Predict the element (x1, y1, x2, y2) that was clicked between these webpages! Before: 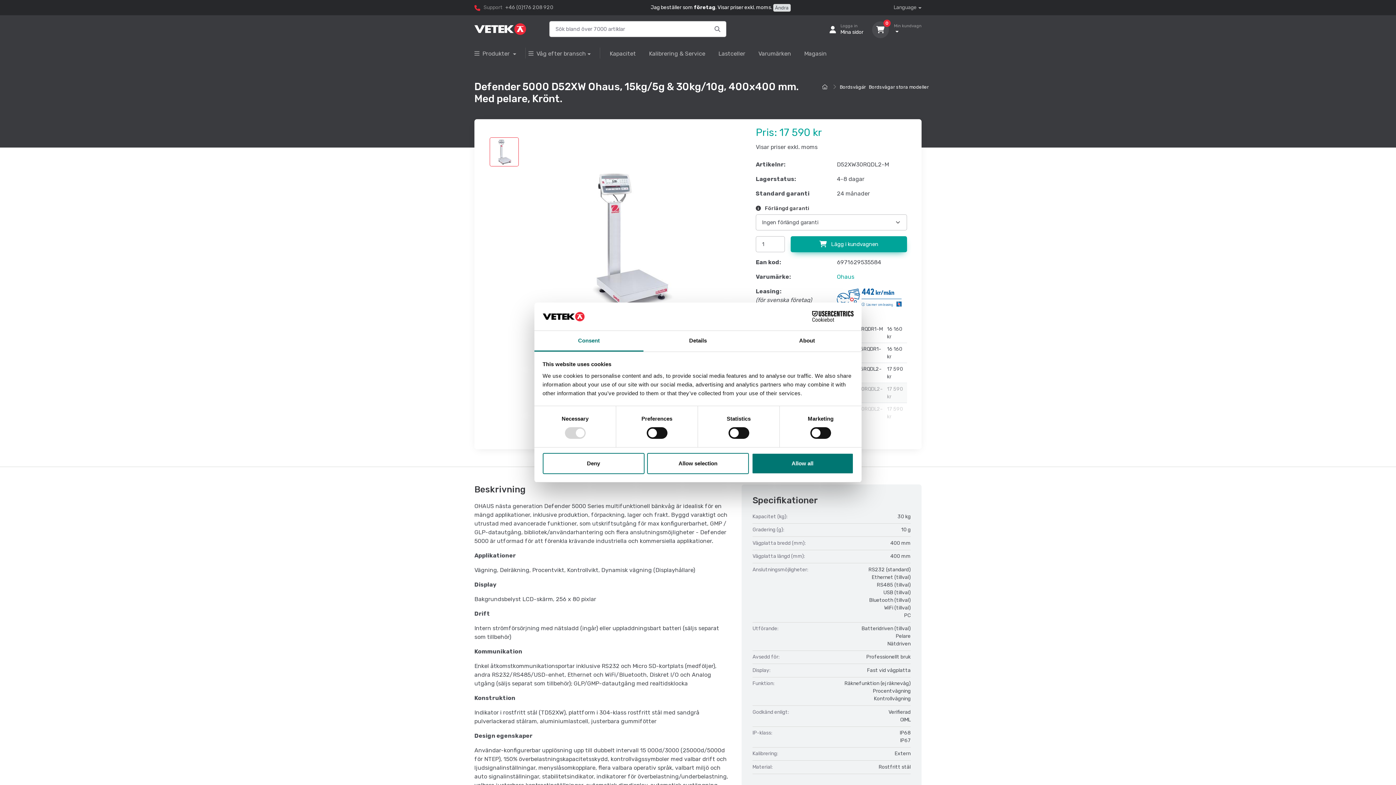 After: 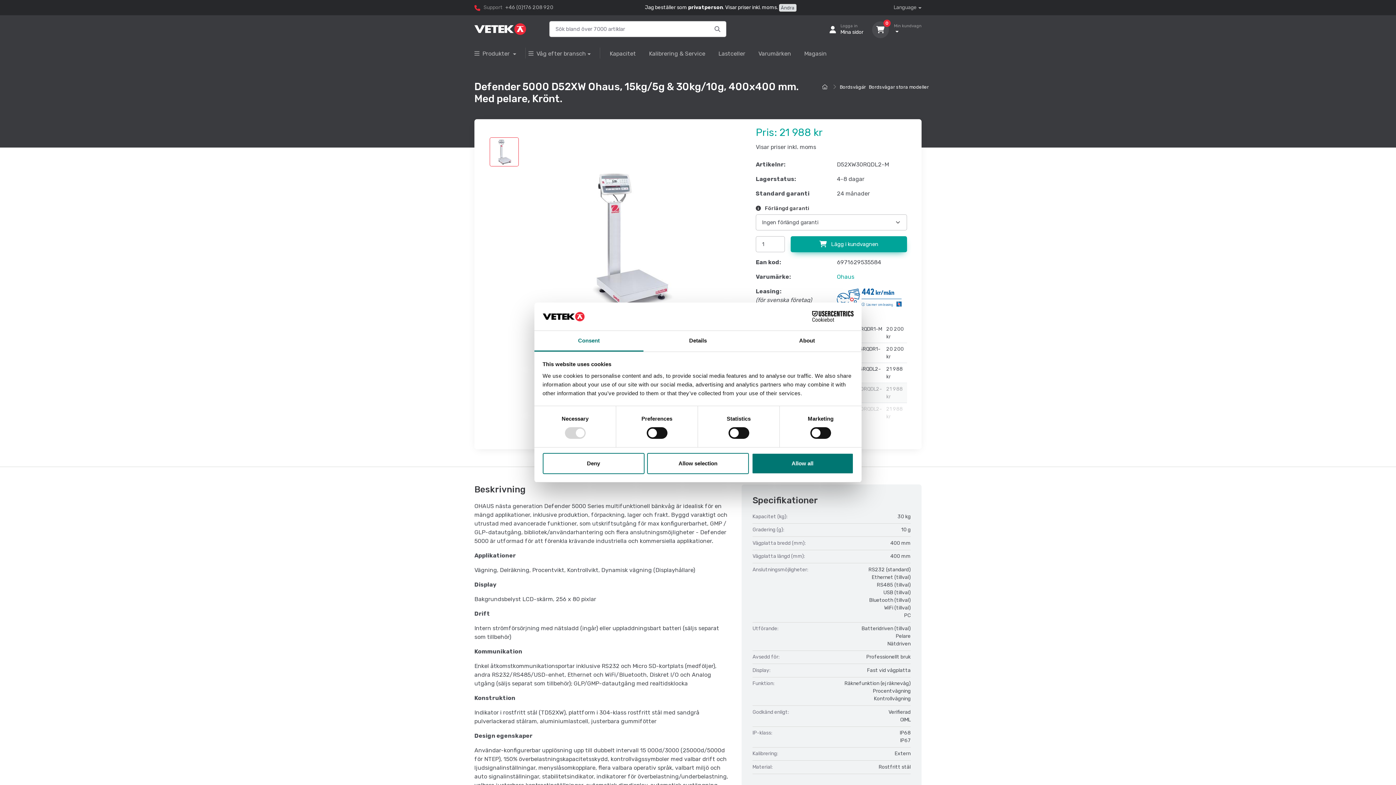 Action: bbox: (773, 3, 790, 11) label: Ändra